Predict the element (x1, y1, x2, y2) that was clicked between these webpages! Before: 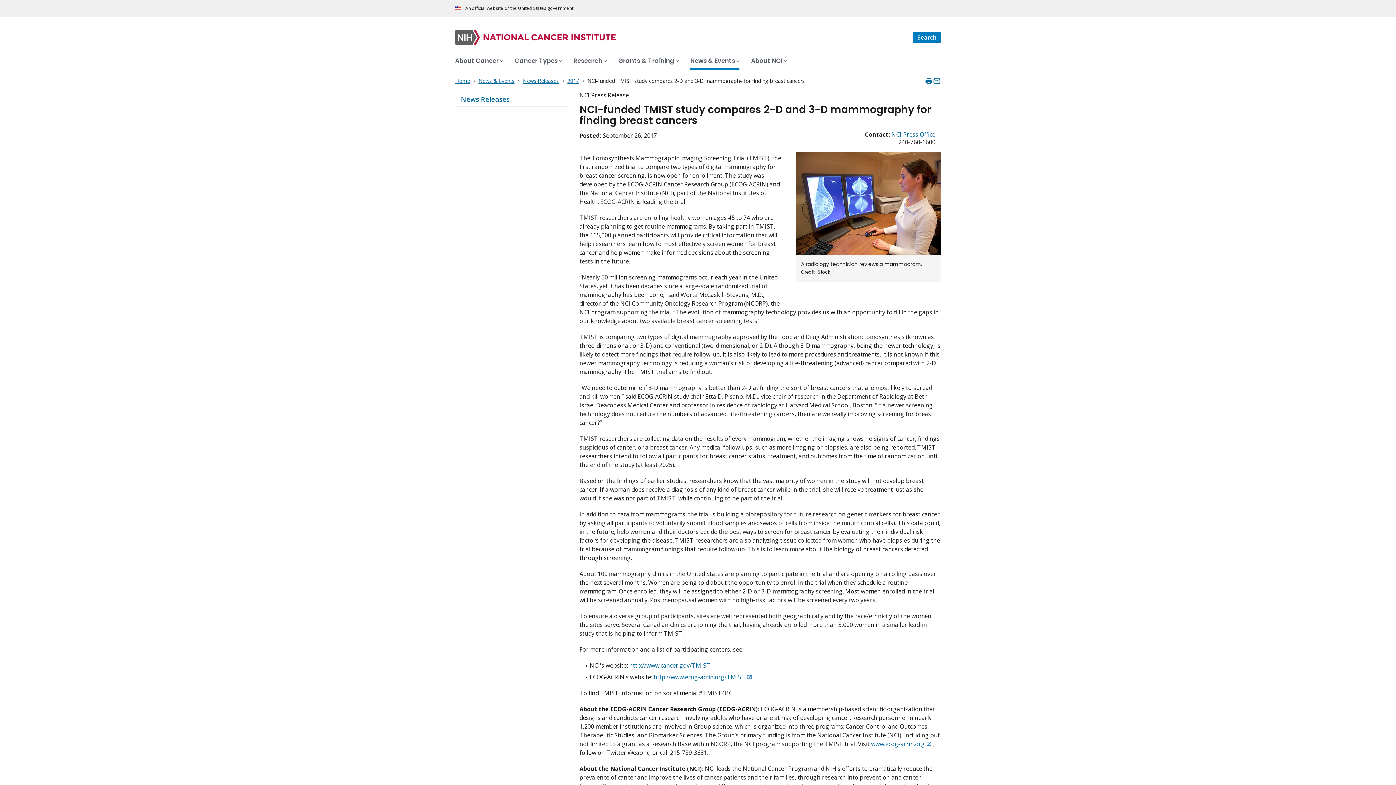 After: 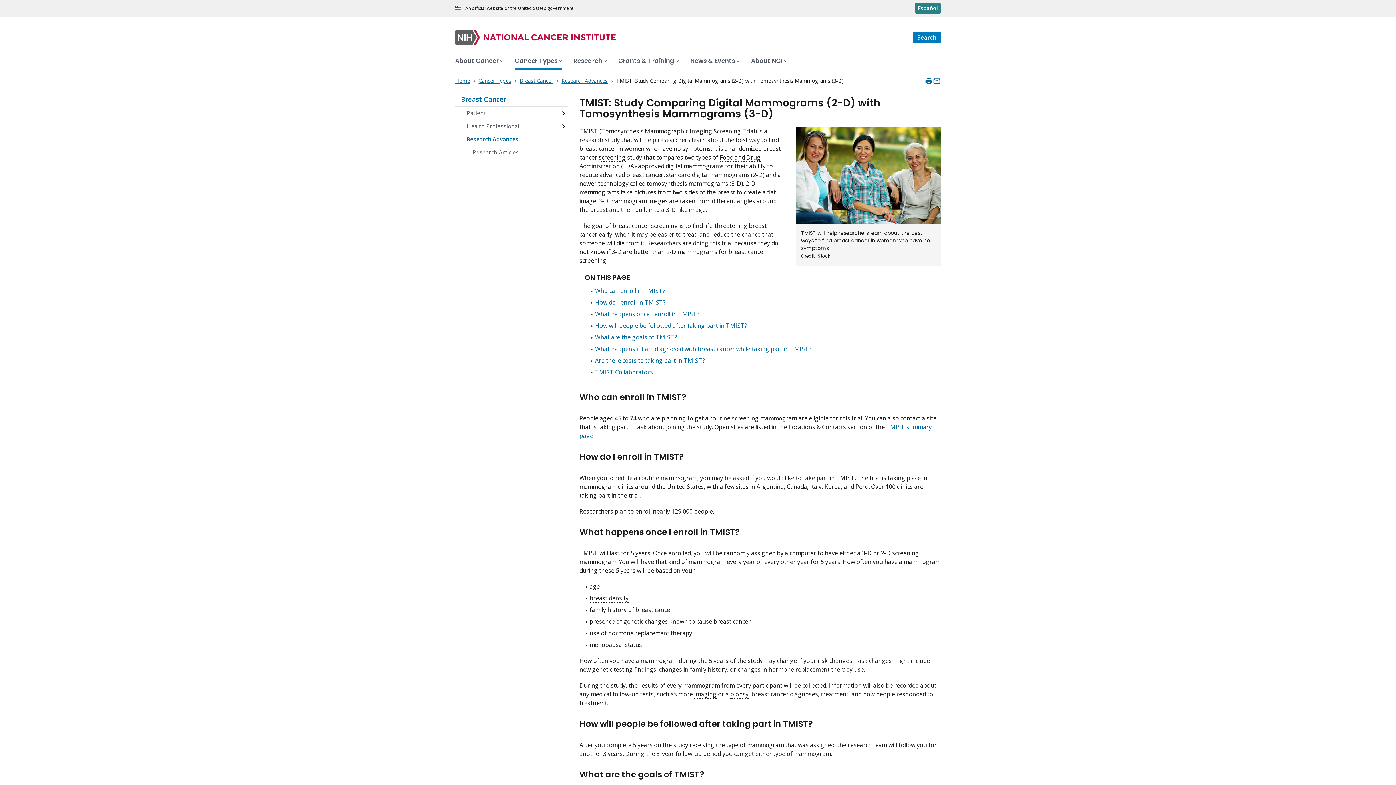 Action: bbox: (629, 661, 710, 669) label: http://www.cancer.gov/TMIST